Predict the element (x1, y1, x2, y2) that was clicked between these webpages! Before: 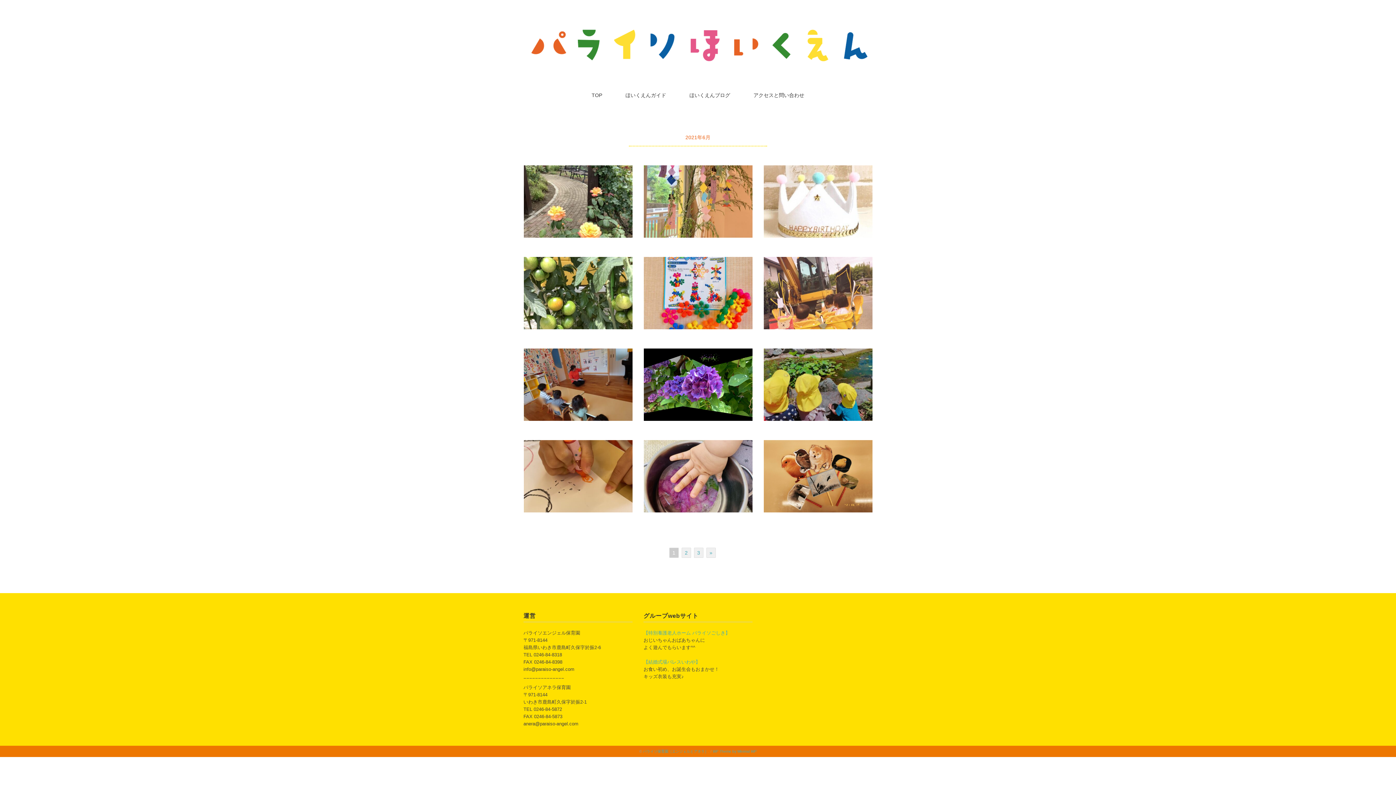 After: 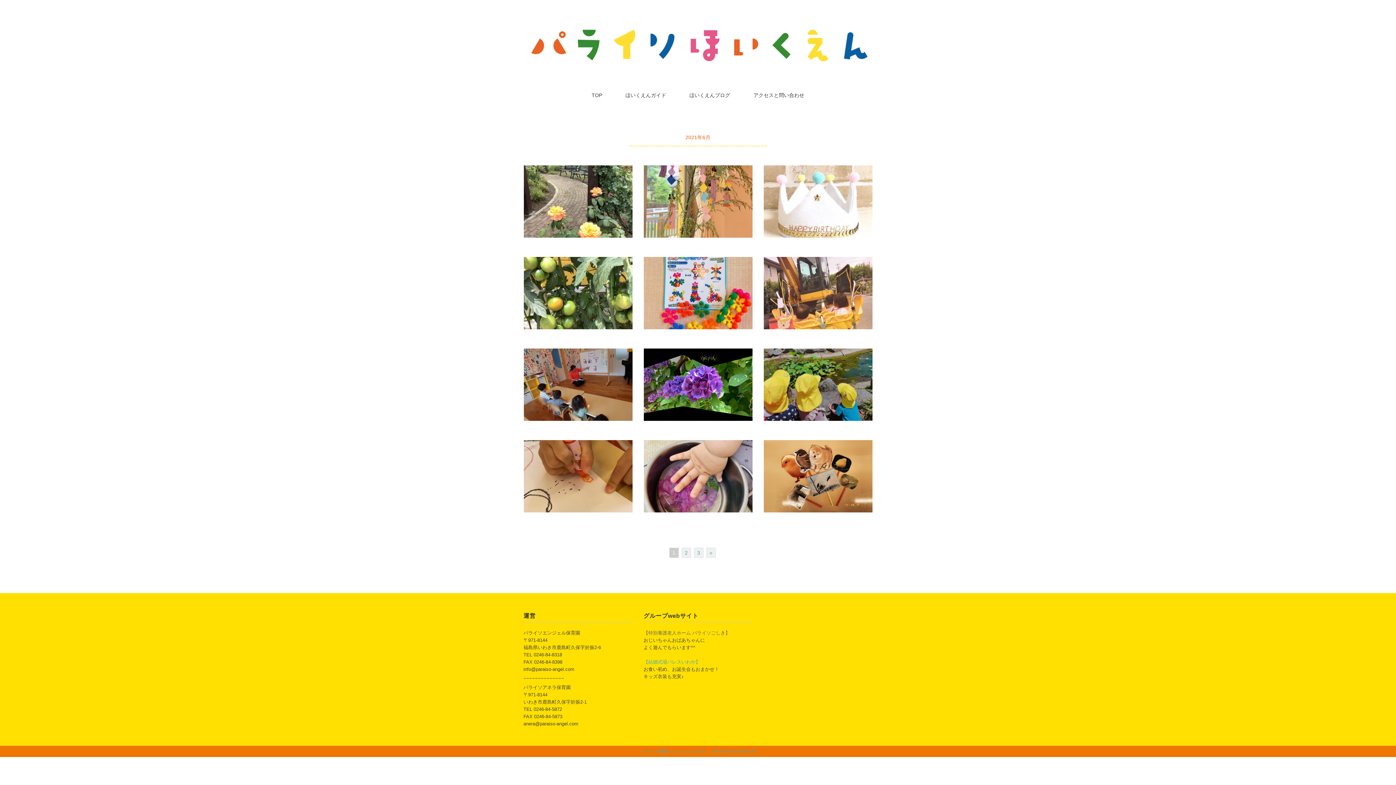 Action: bbox: (643, 630, 730, 636) label: 【特別養護老人ホーム パライソごしき】